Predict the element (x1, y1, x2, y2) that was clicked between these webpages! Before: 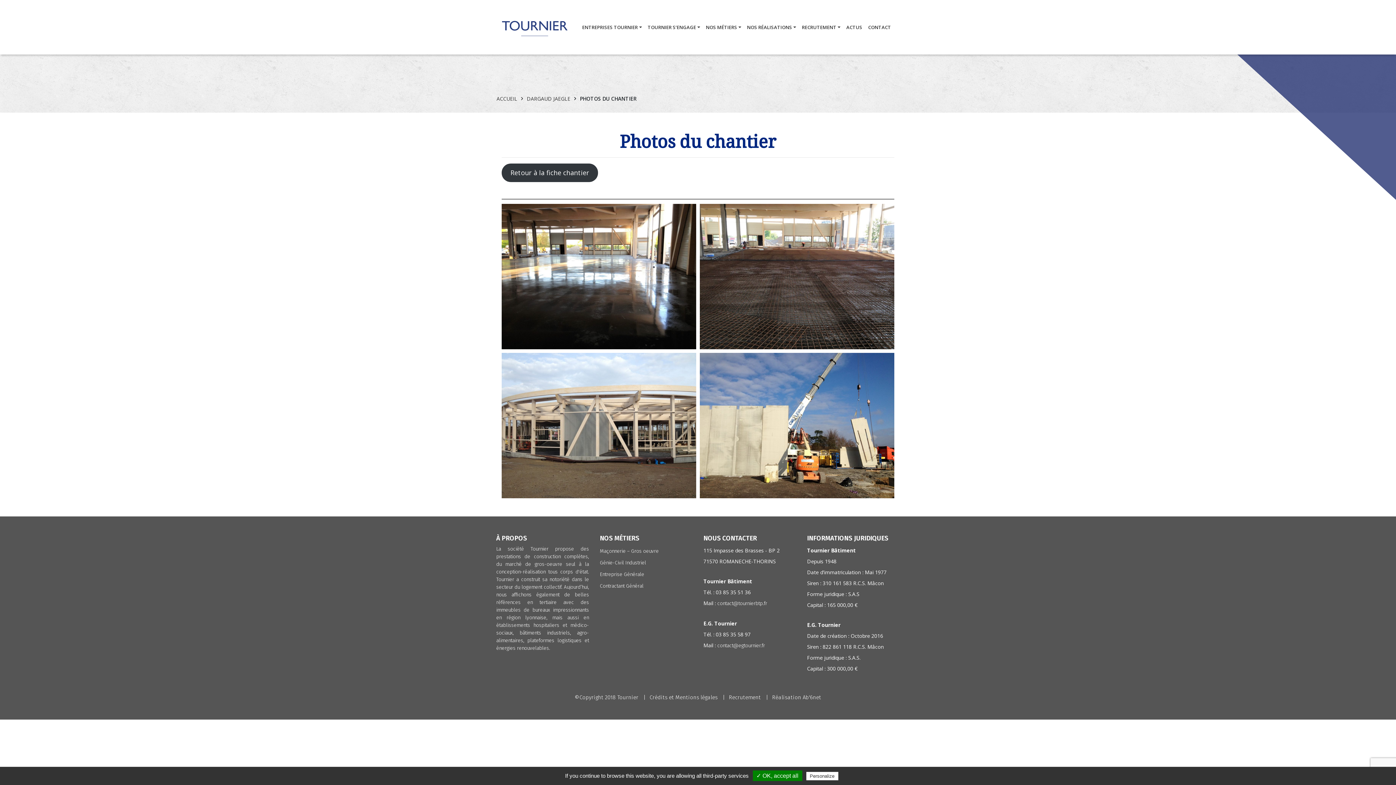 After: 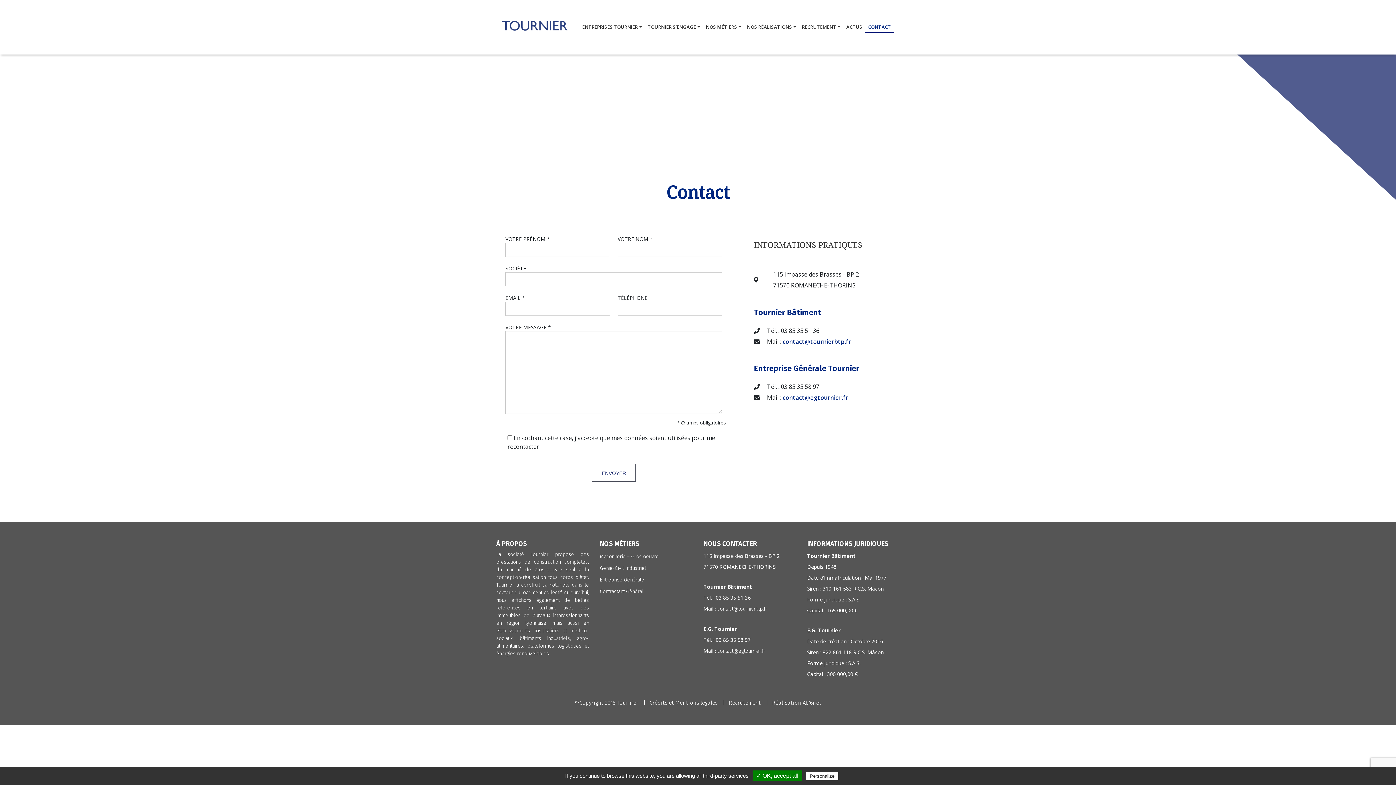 Action: label: NOUS CONTACTER bbox: (703, 534, 757, 542)